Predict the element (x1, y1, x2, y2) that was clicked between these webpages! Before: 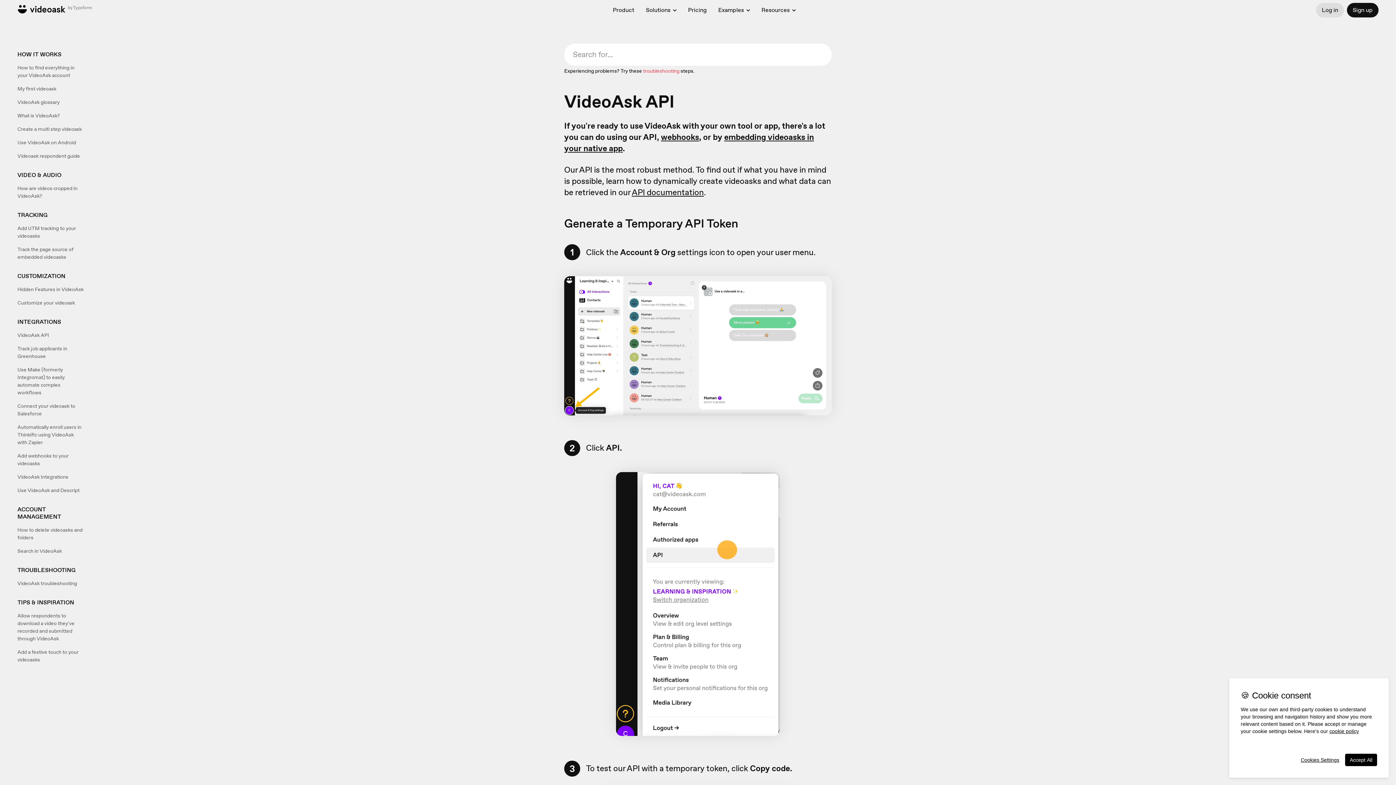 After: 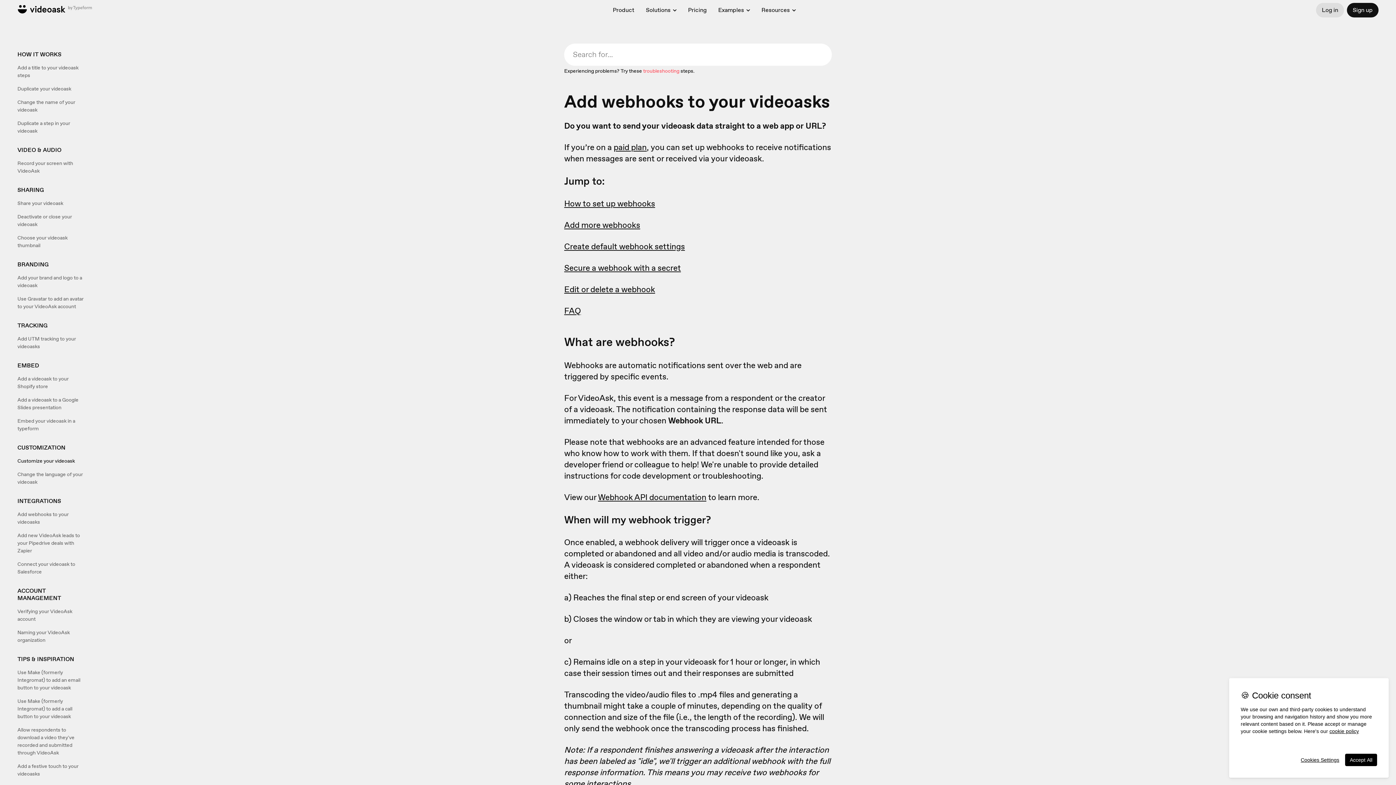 Action: bbox: (17, 452, 83, 467) label: Add webhooks to your videoasks